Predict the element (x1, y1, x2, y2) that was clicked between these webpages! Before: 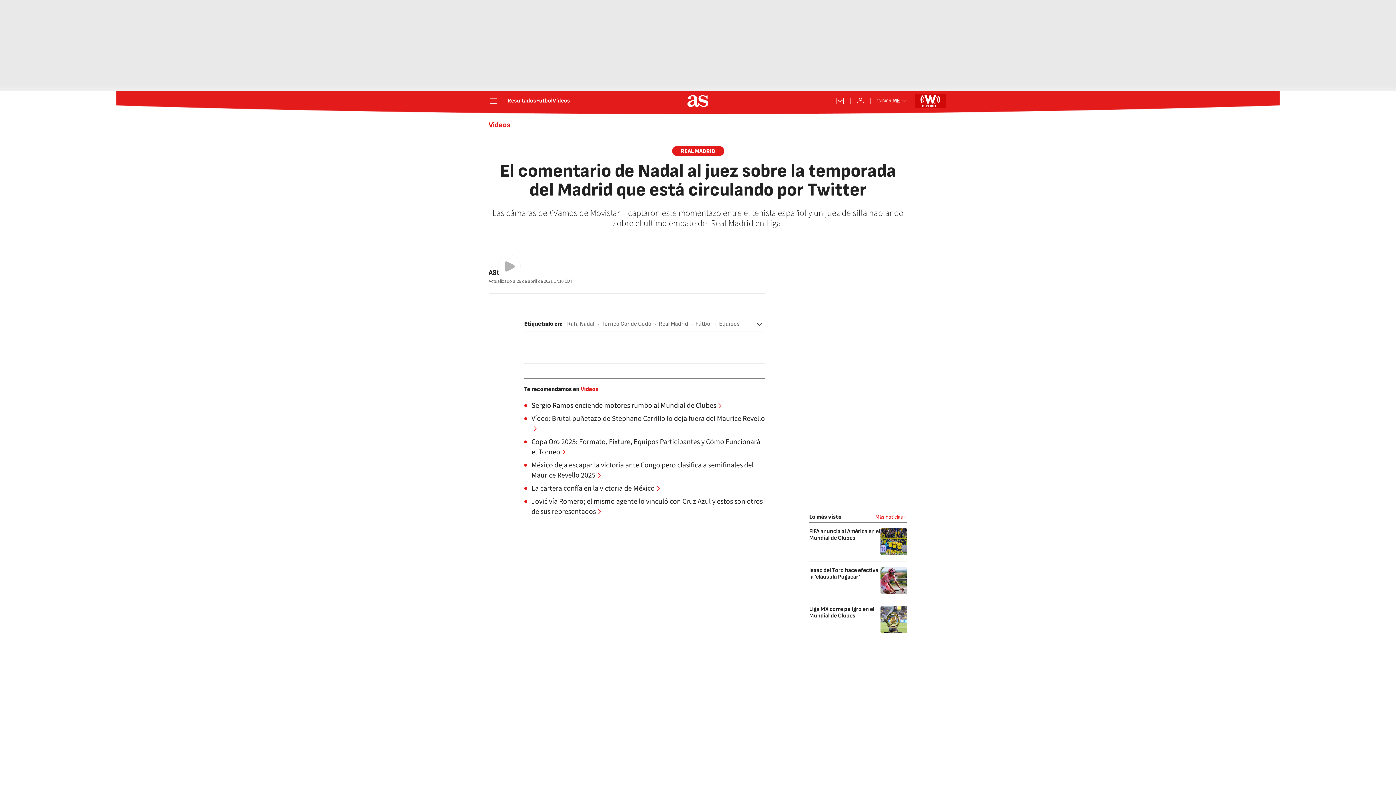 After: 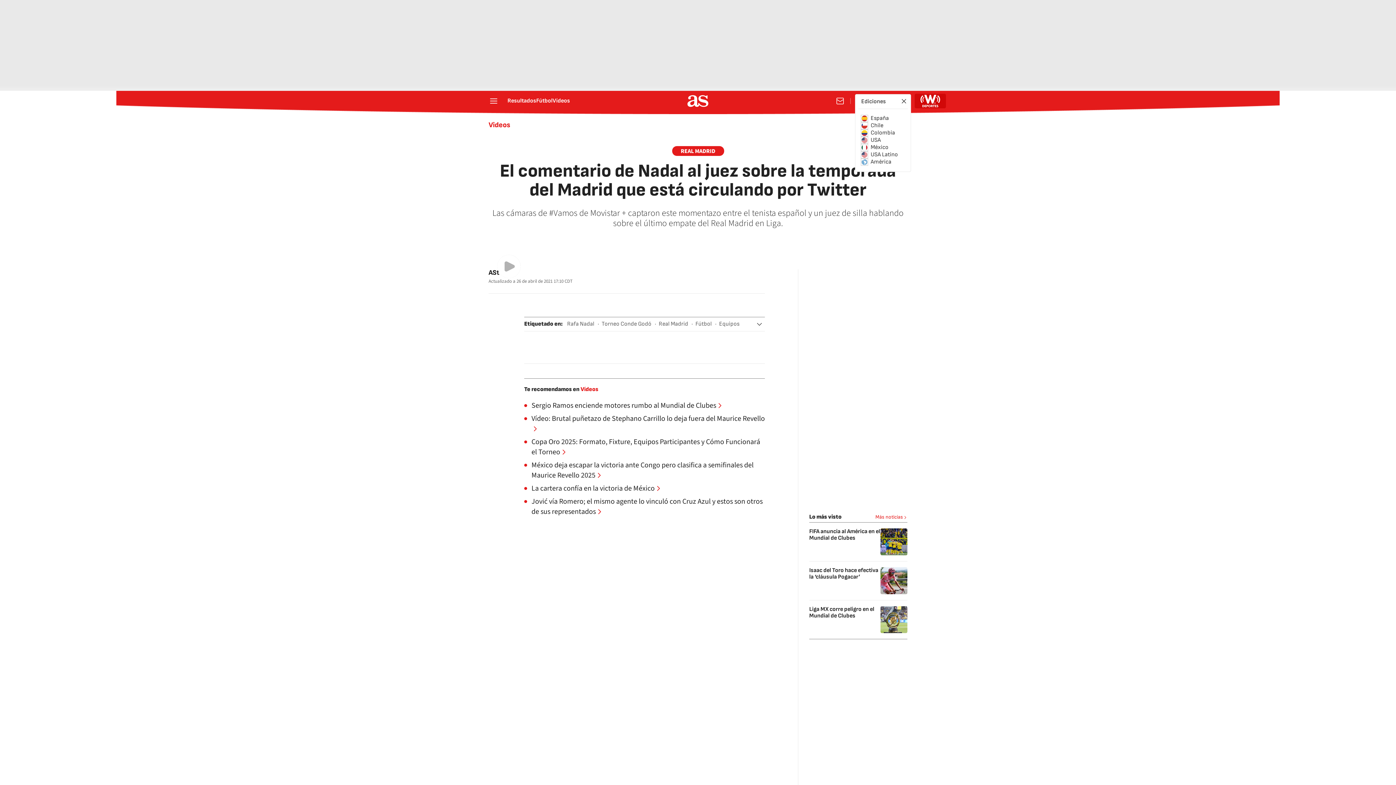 Action: label: Abrir ediciones internacionales bbox: (876, 97, 907, 104)